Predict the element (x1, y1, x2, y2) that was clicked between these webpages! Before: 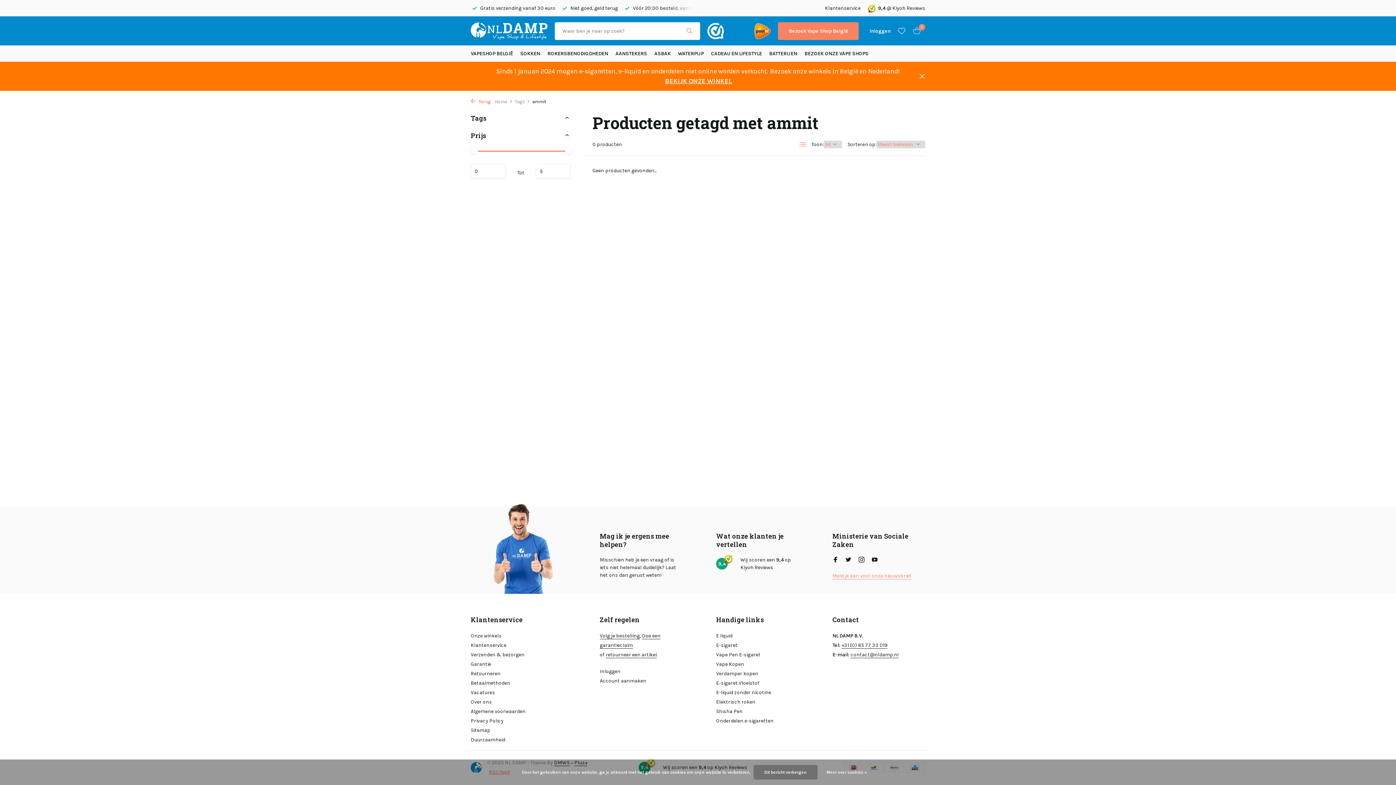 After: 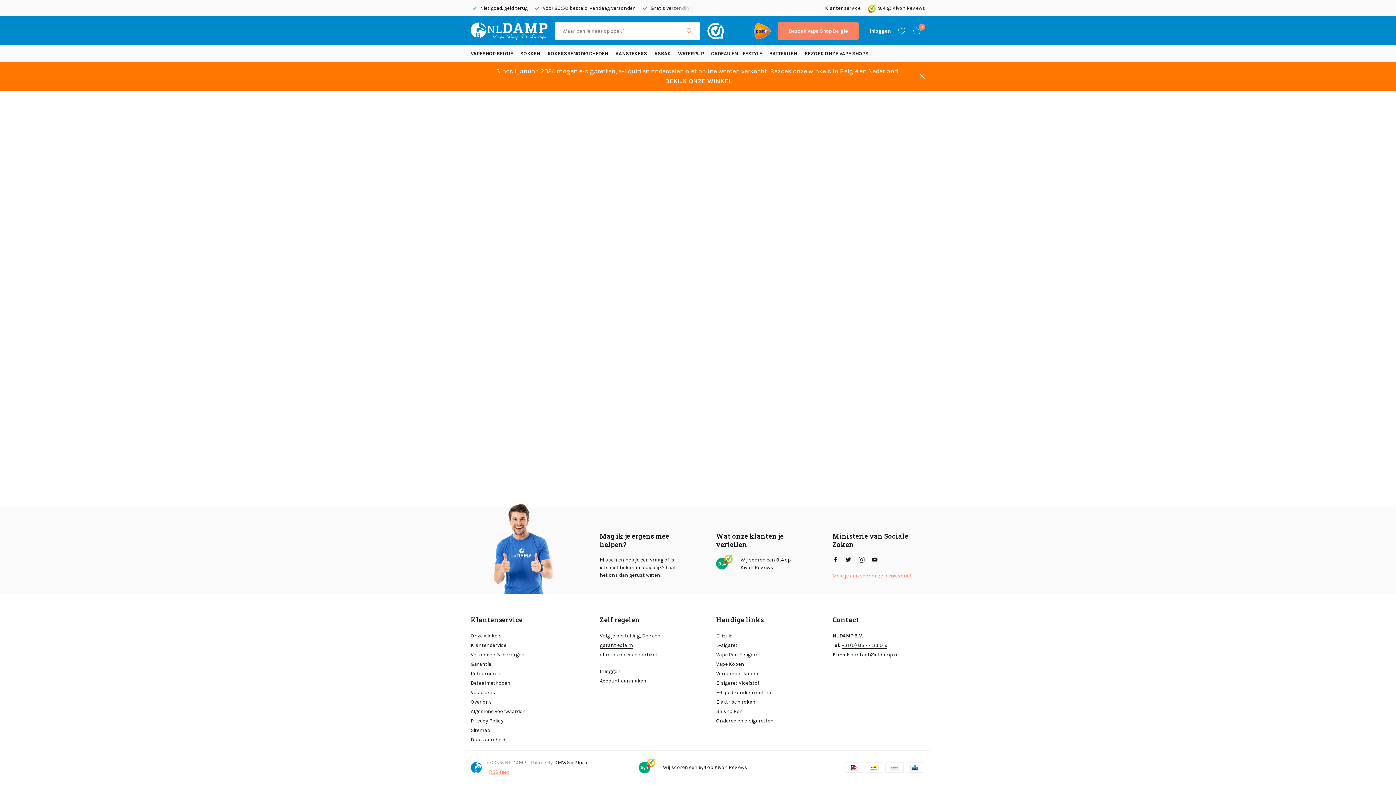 Action: label: Onderdelen e-sigaretten bbox: (716, 718, 773, 724)